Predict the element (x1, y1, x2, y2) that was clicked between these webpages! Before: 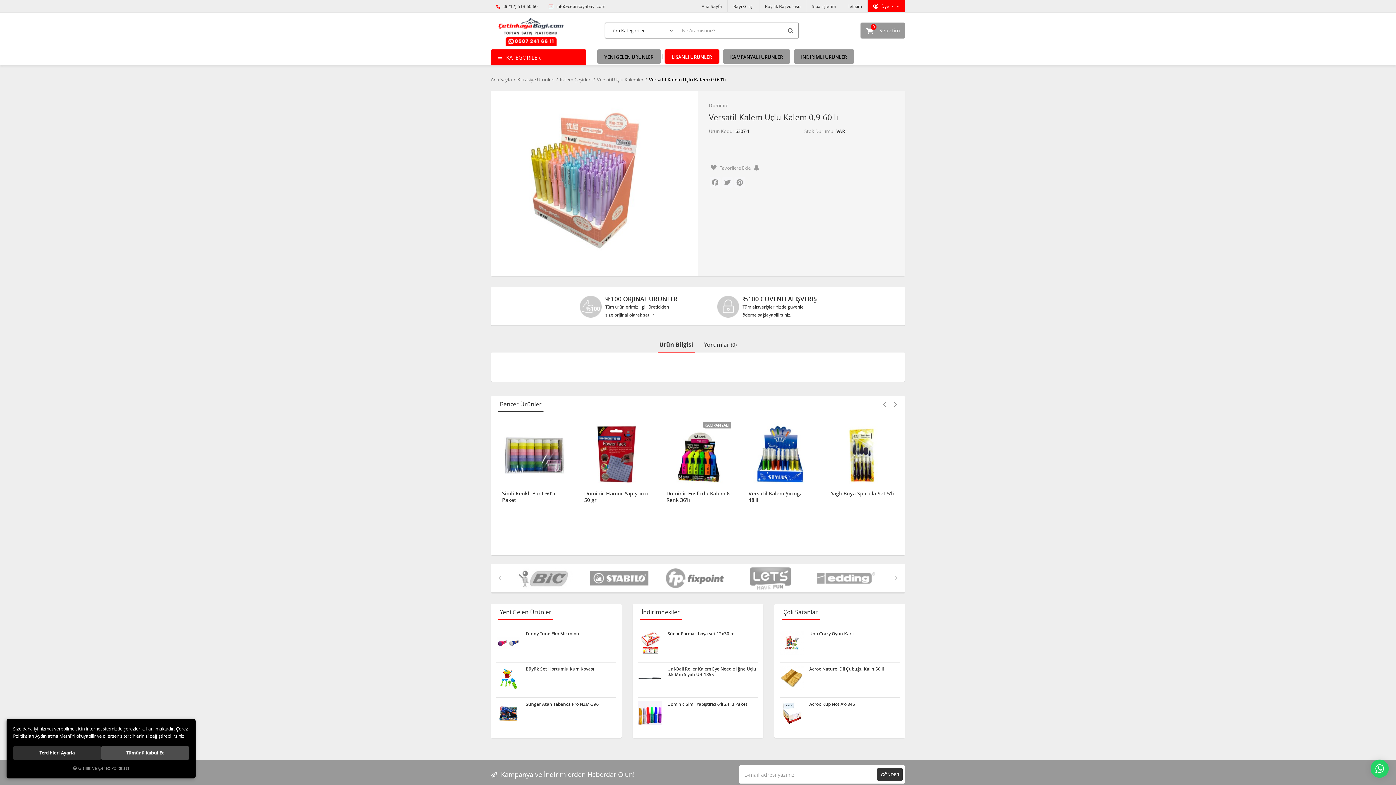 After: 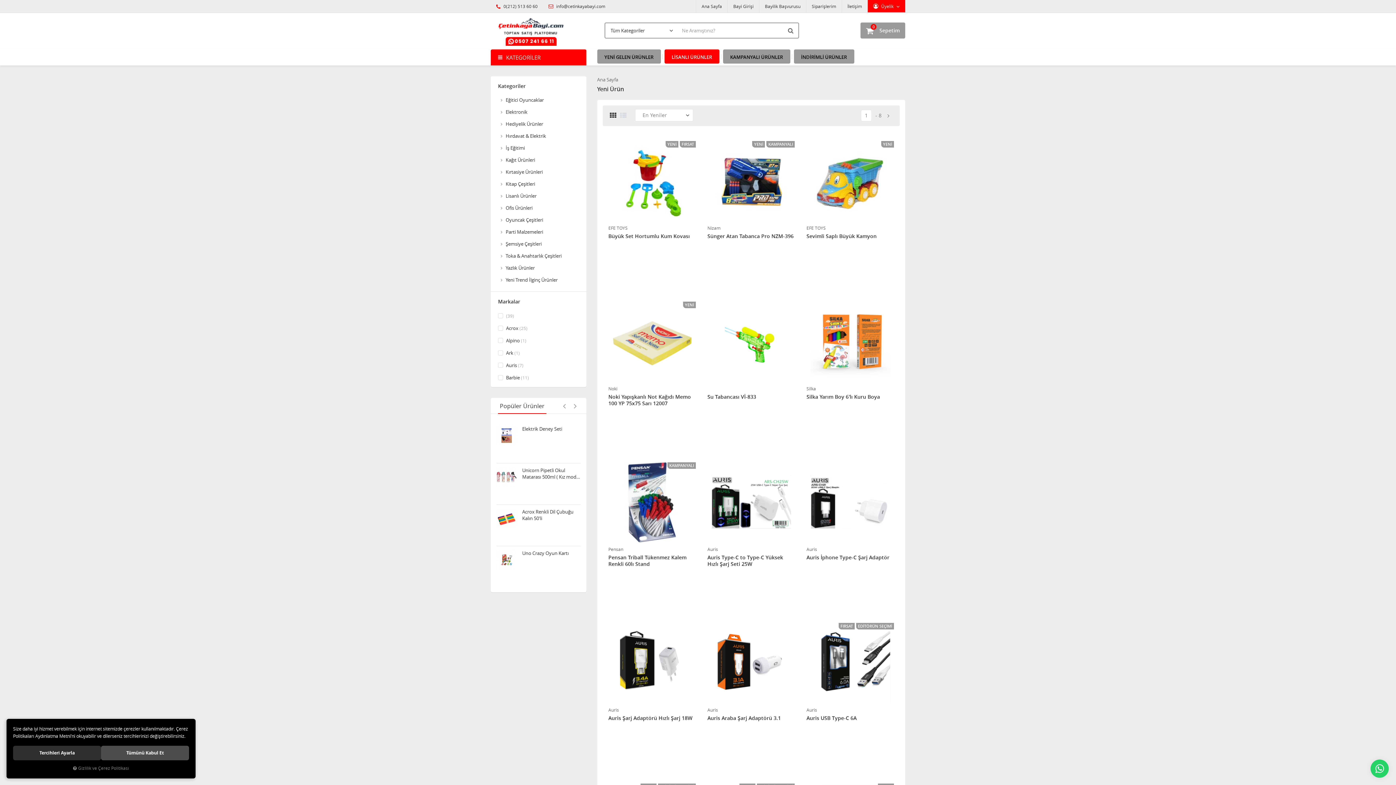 Action: bbox: (597, 49, 660, 63) label: YENİ GELEN ÜRÜNLER